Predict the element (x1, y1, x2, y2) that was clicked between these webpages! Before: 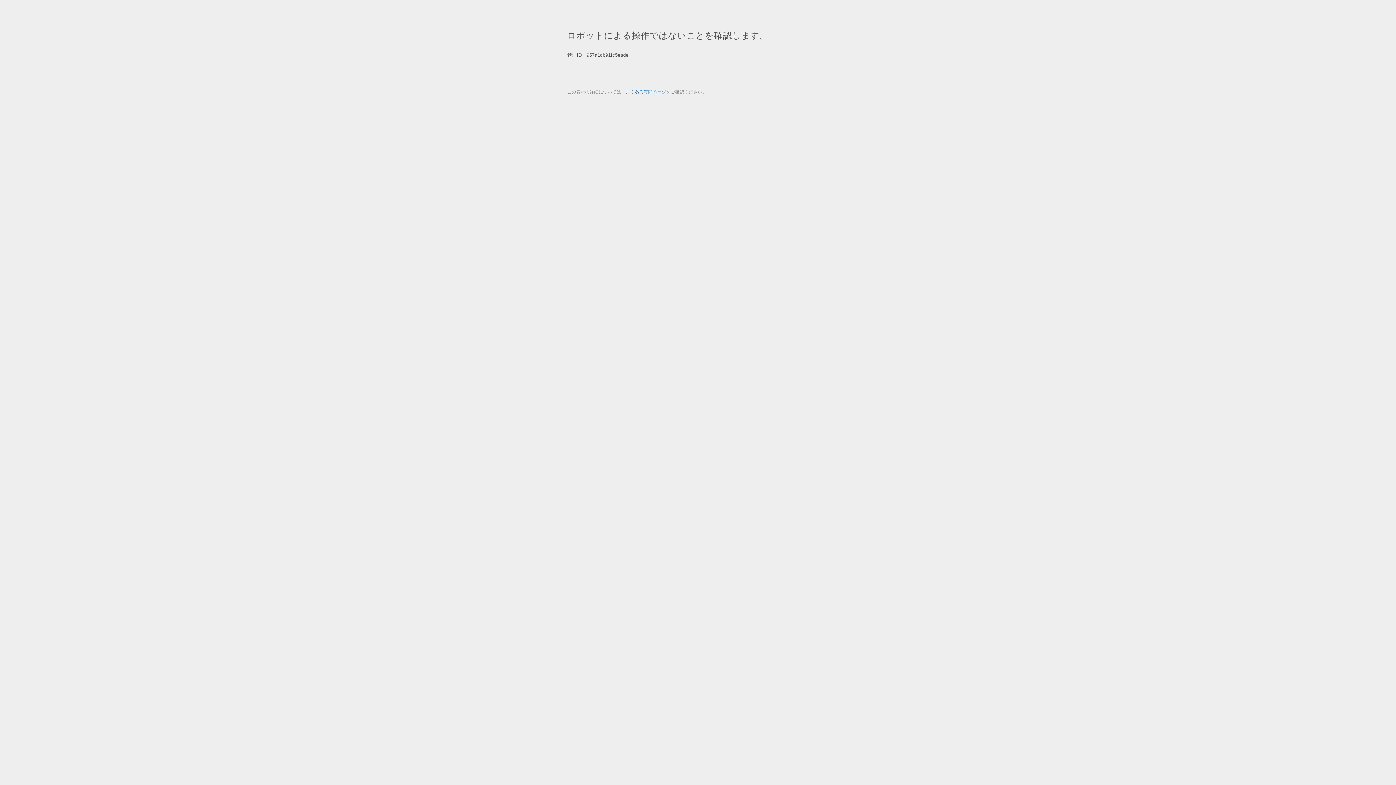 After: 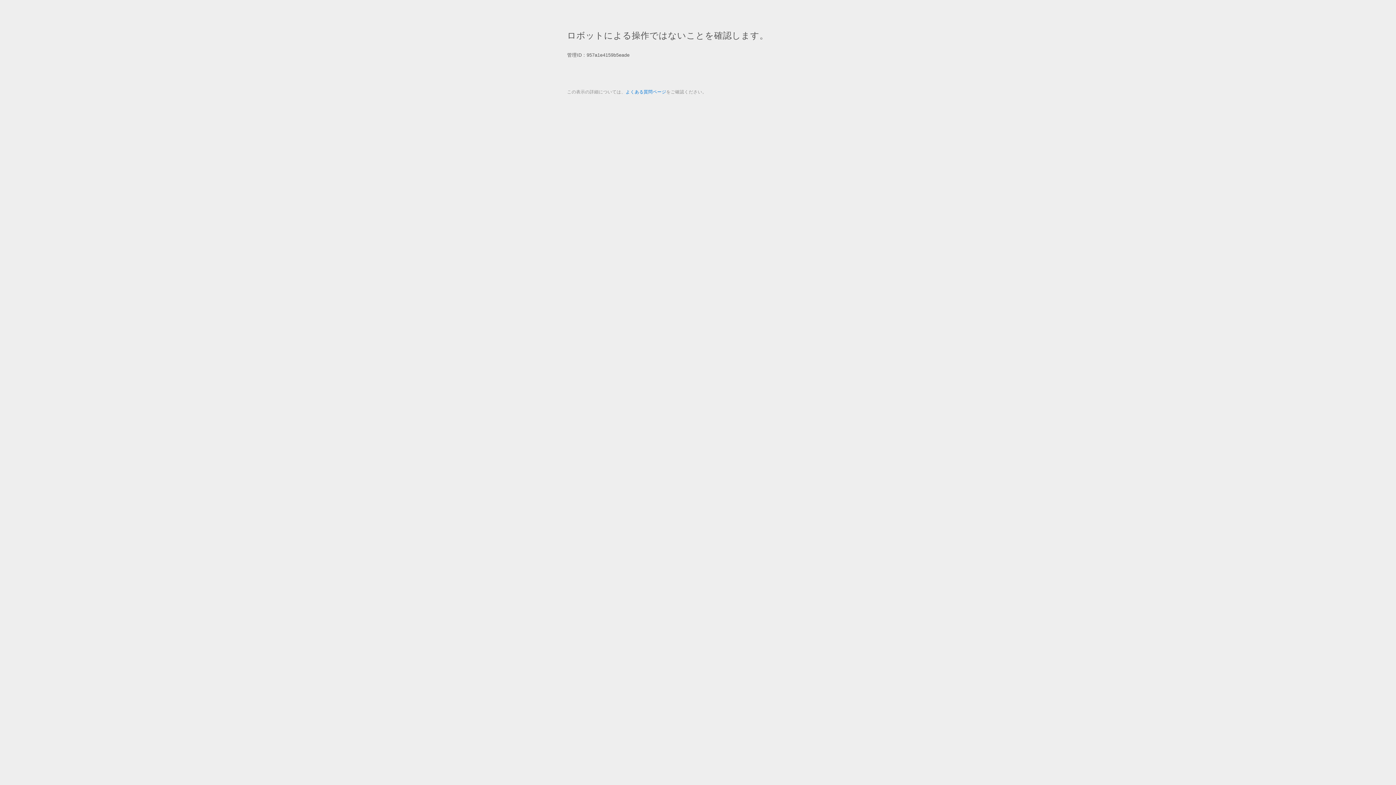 Action: bbox: (625, 89, 666, 94) label: よくある質問ページ